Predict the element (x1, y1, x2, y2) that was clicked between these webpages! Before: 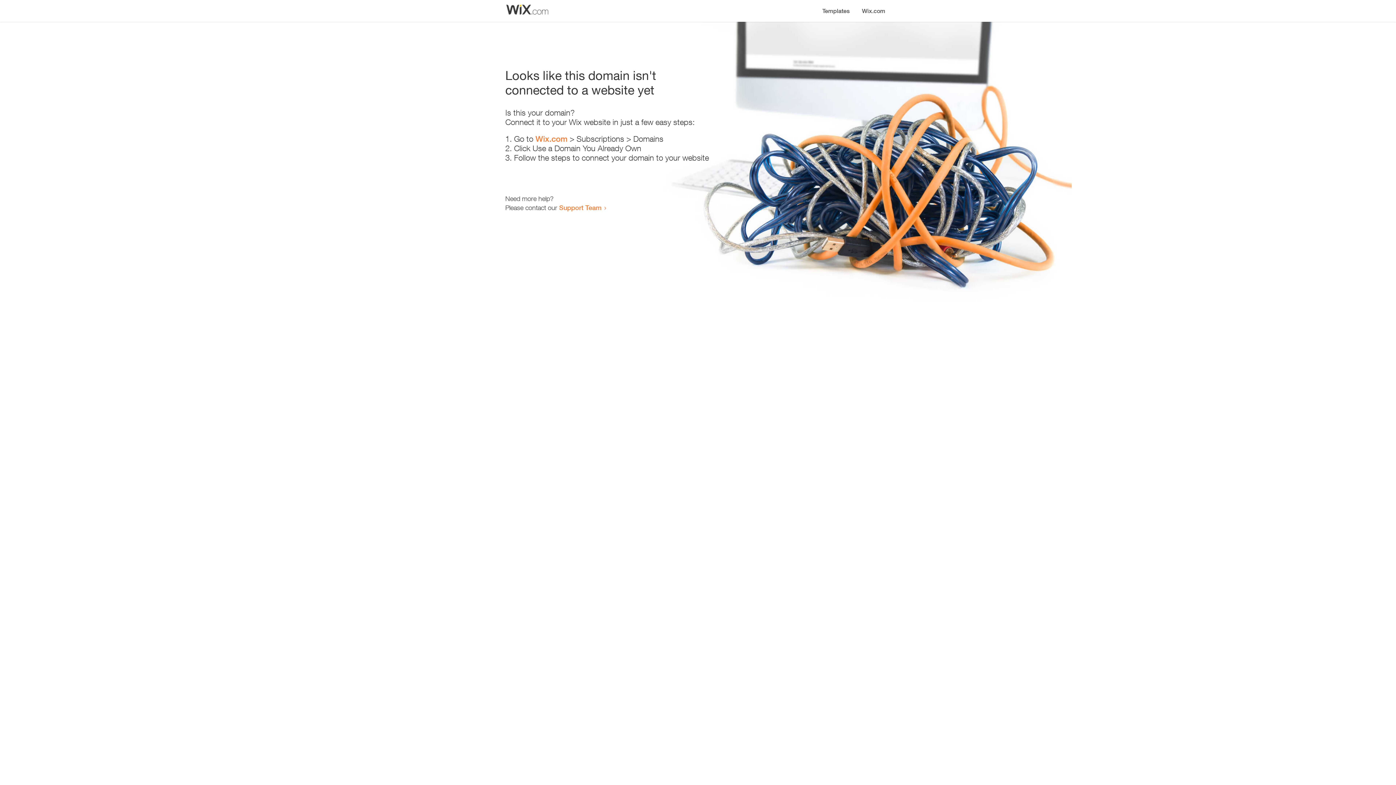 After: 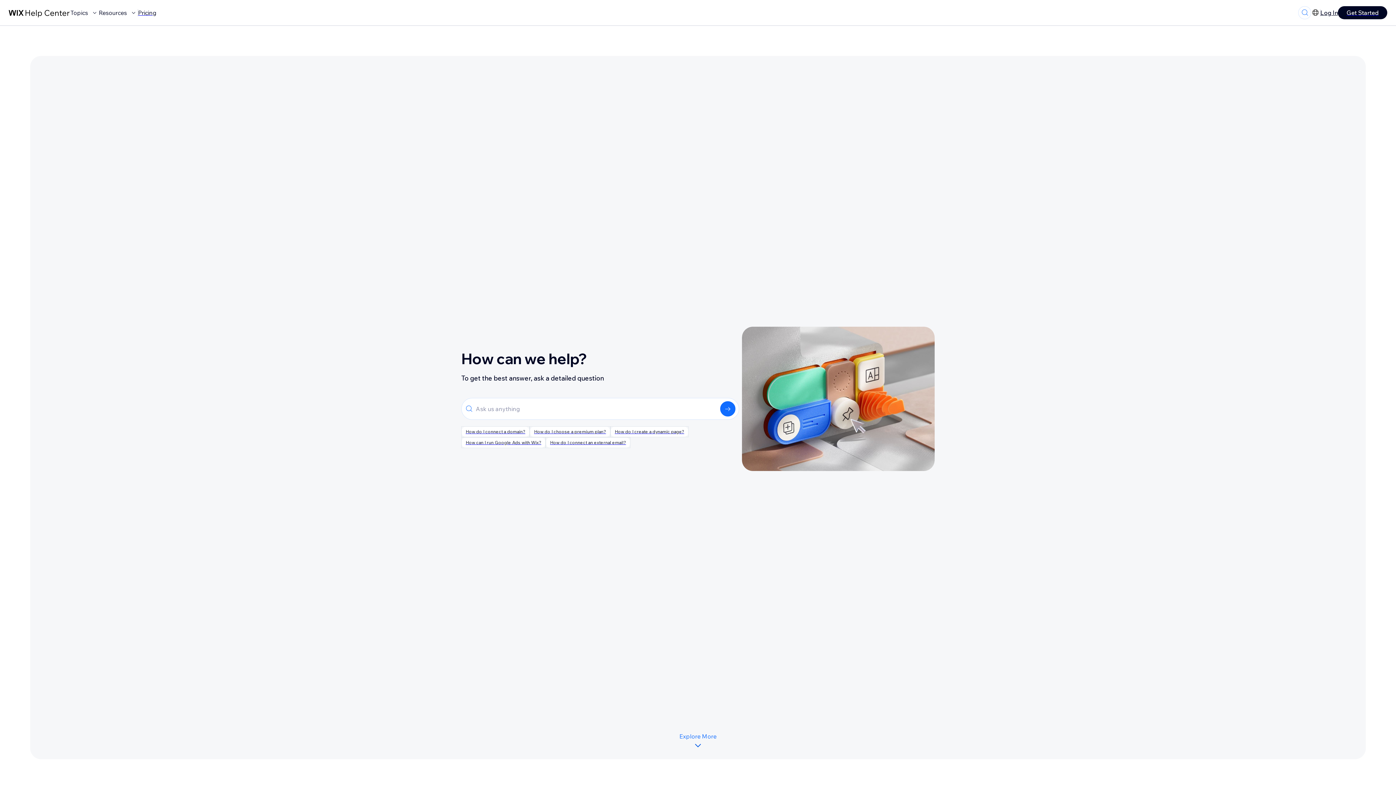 Action: label: Support Team bbox: (559, 203, 601, 211)